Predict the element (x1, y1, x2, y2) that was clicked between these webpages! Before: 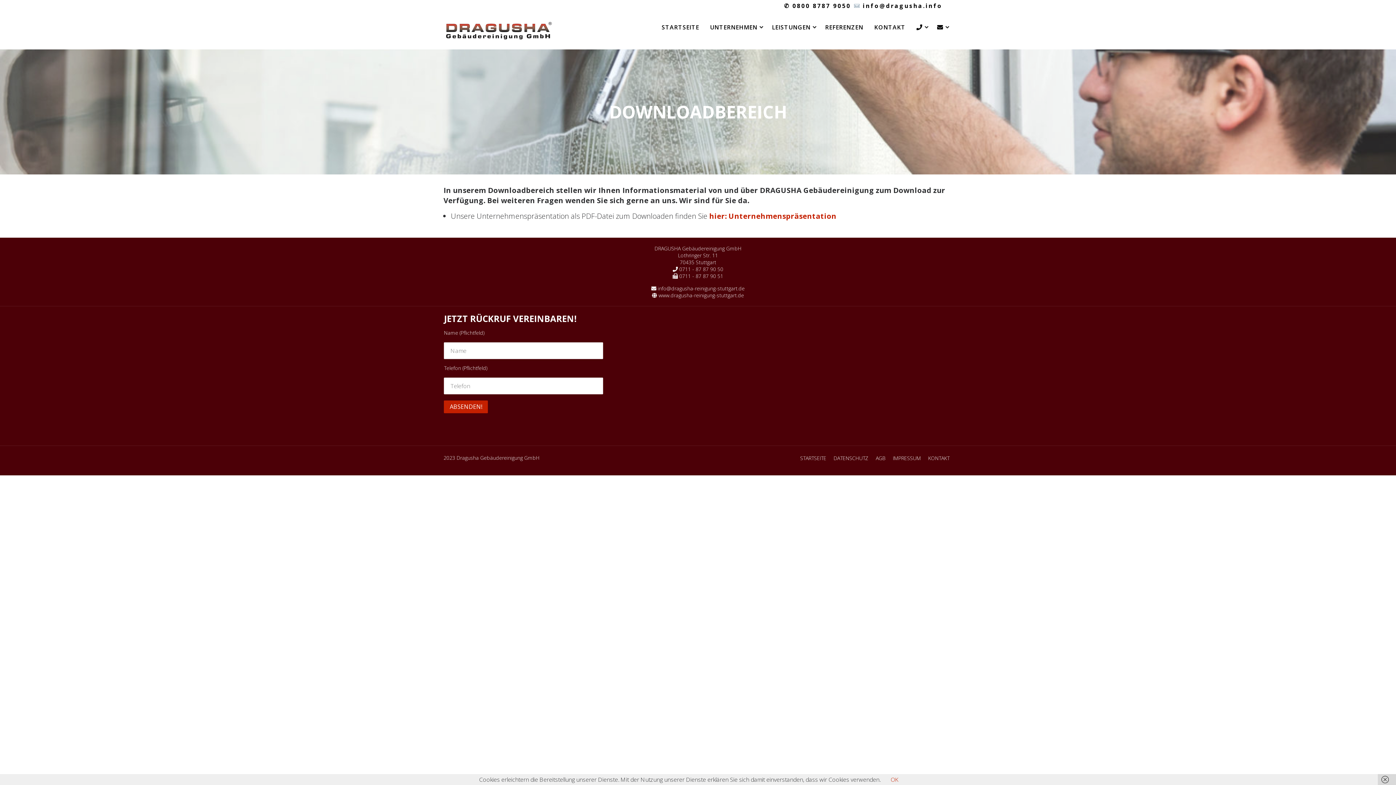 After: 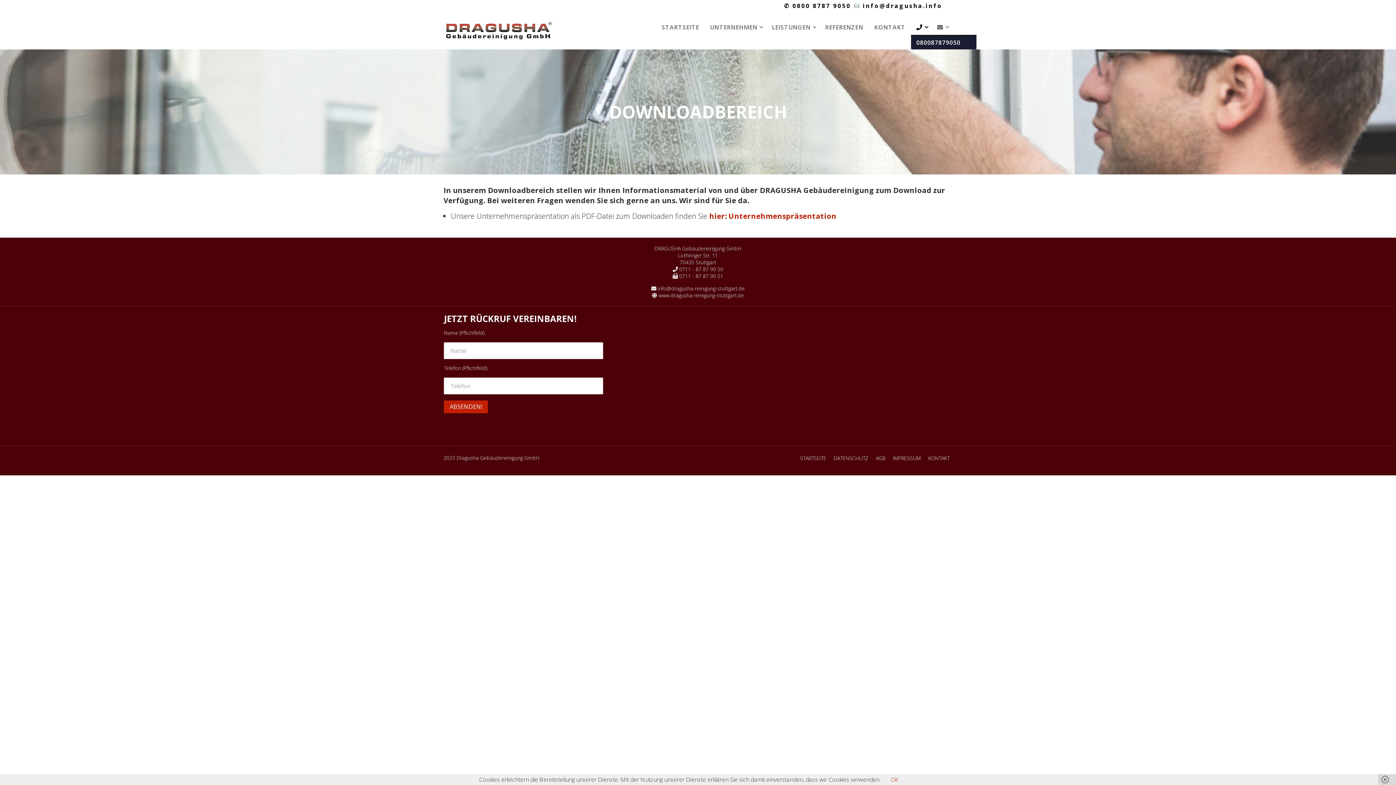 Action: bbox: (911, 19, 931, 34)